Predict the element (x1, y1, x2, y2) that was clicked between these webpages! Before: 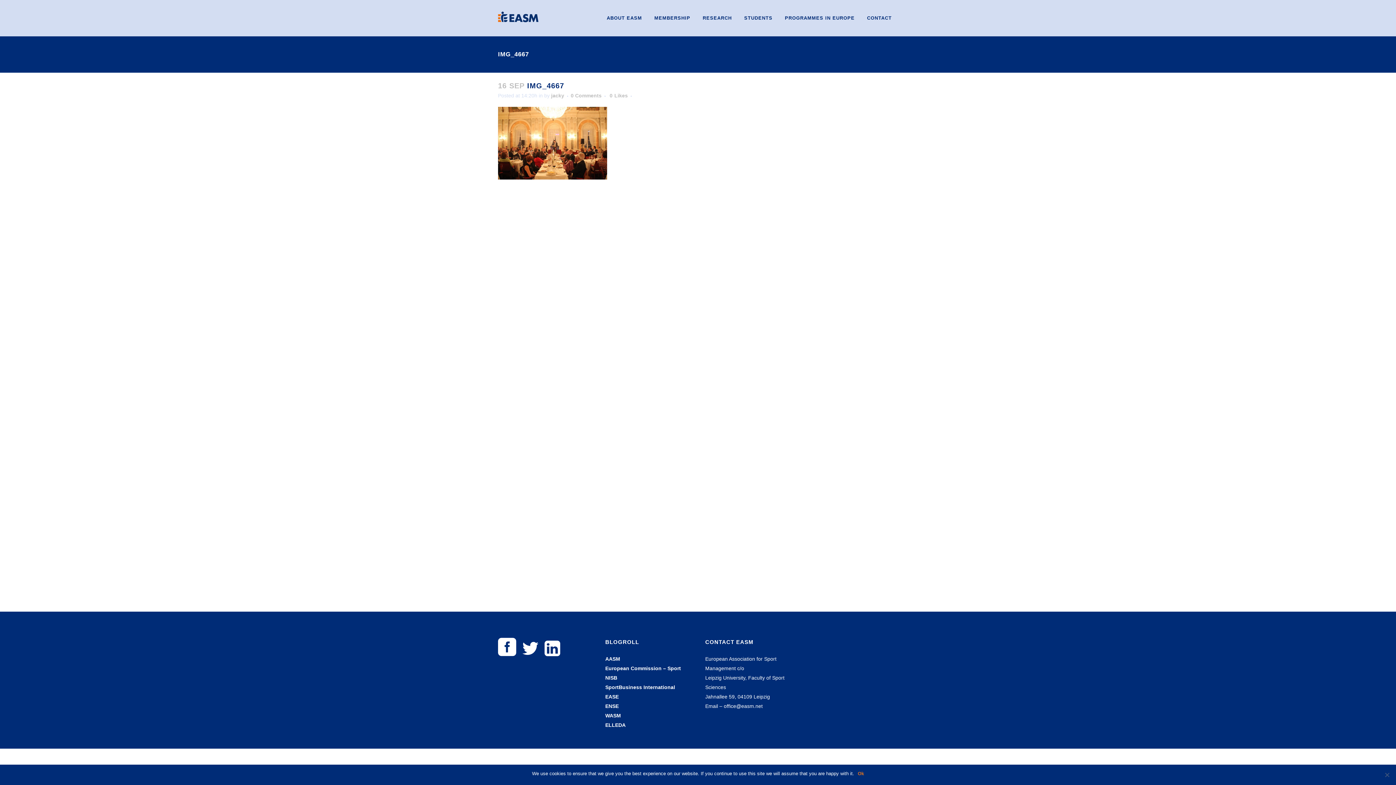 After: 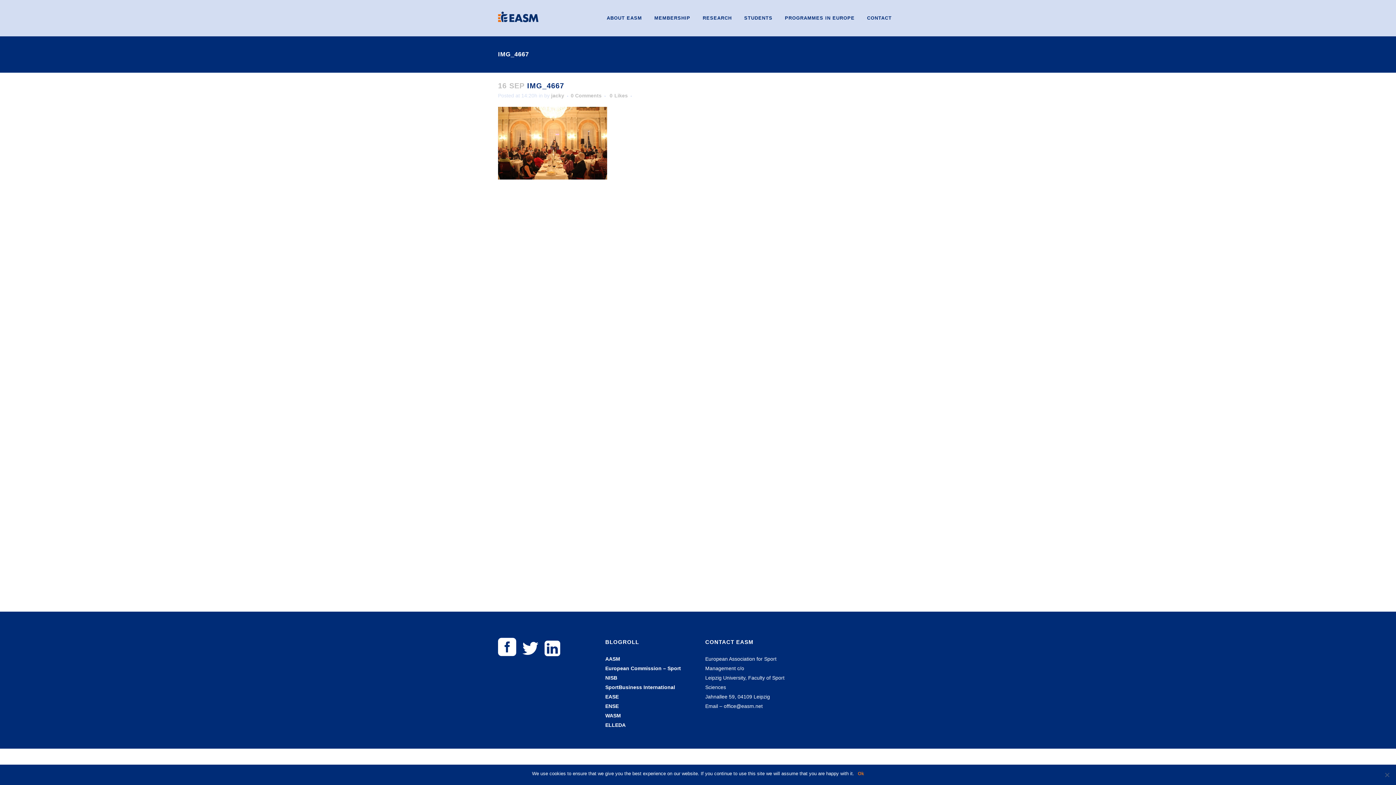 Action: bbox: (605, 703, 618, 709) label: ENSE